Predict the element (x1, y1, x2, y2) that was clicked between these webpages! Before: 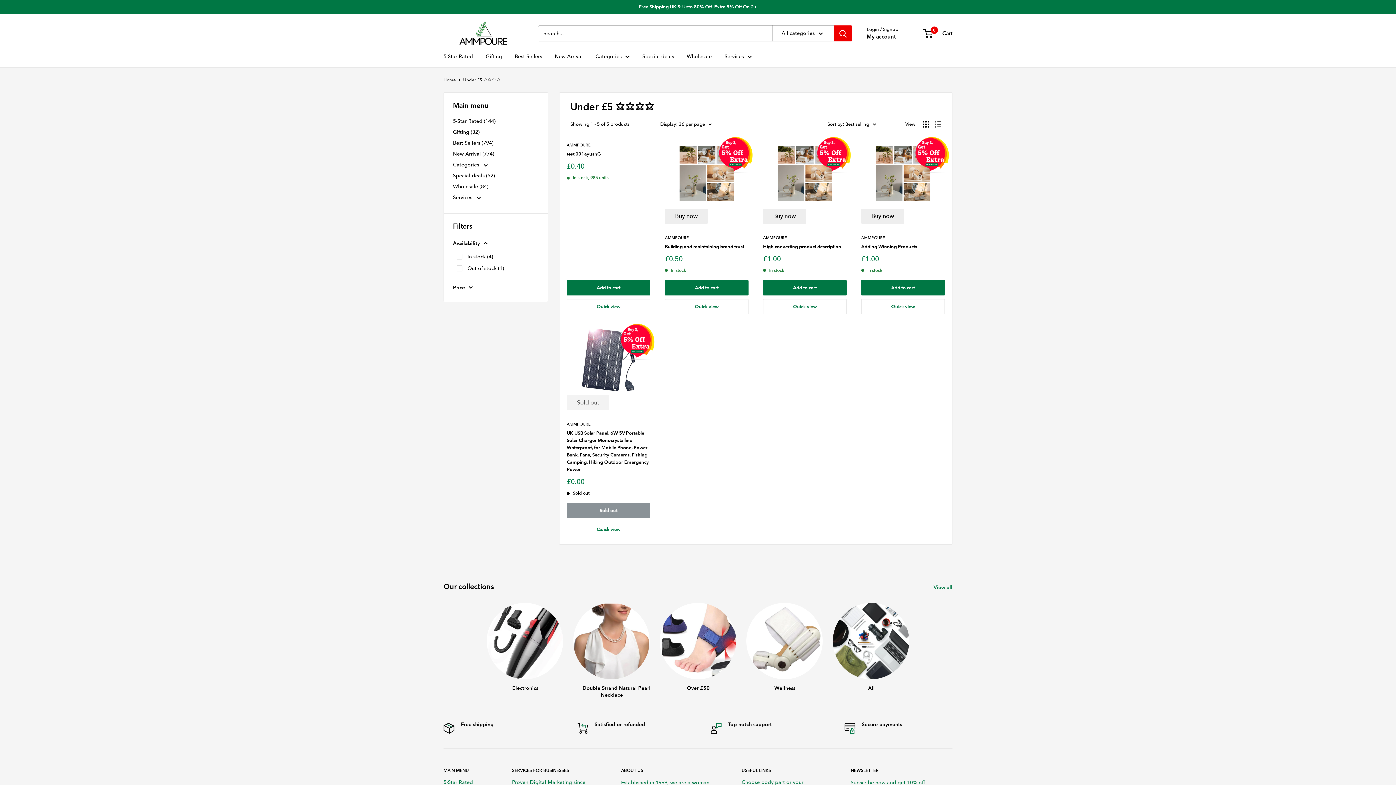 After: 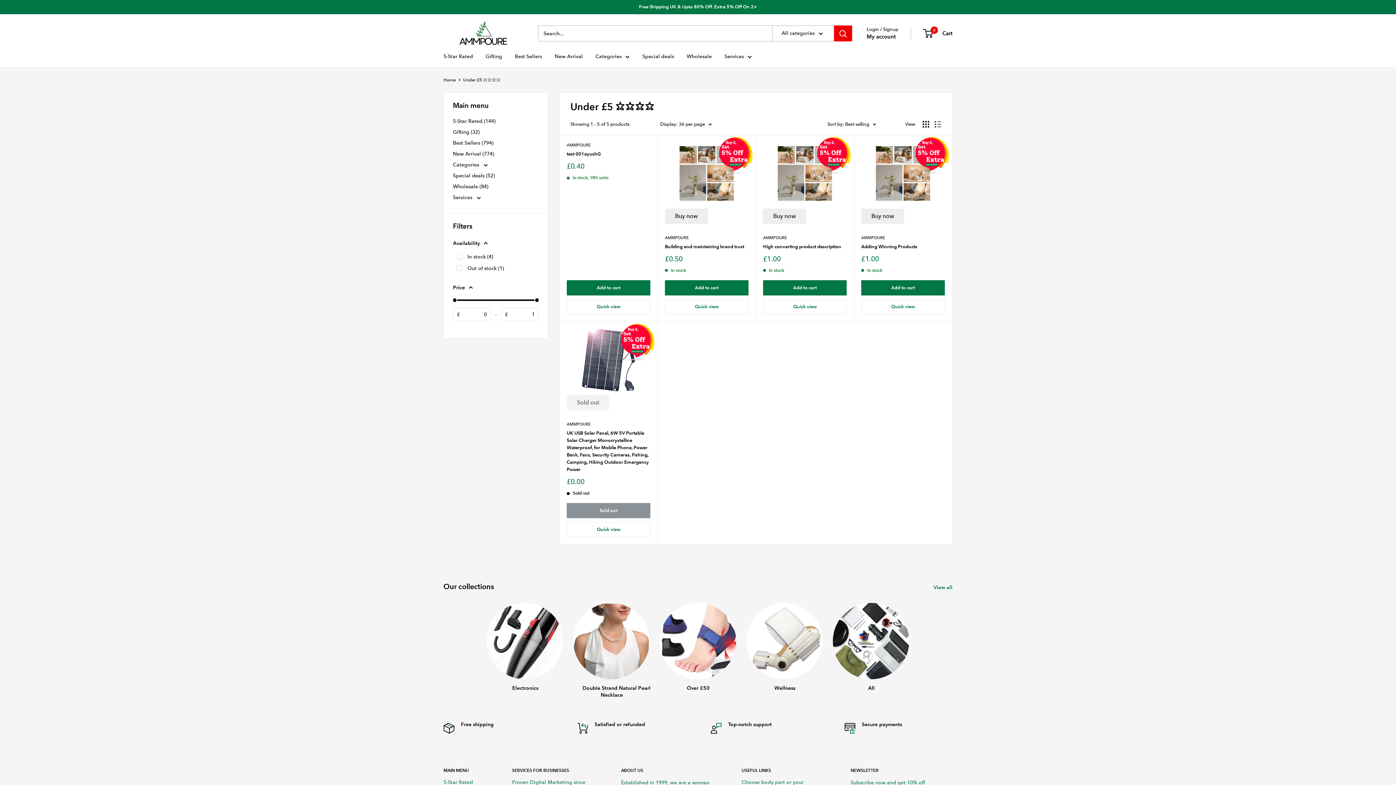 Action: bbox: (453, 282, 538, 292) label: Price